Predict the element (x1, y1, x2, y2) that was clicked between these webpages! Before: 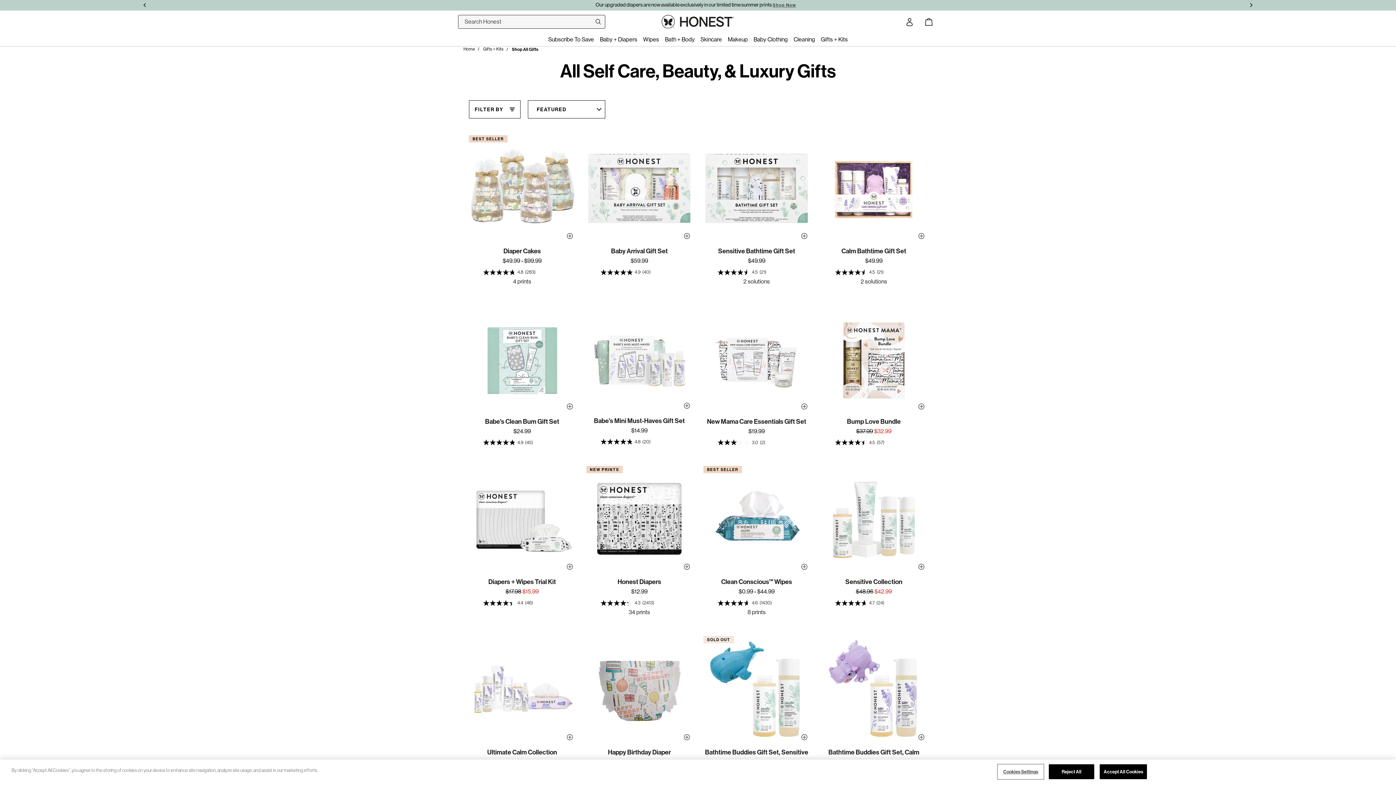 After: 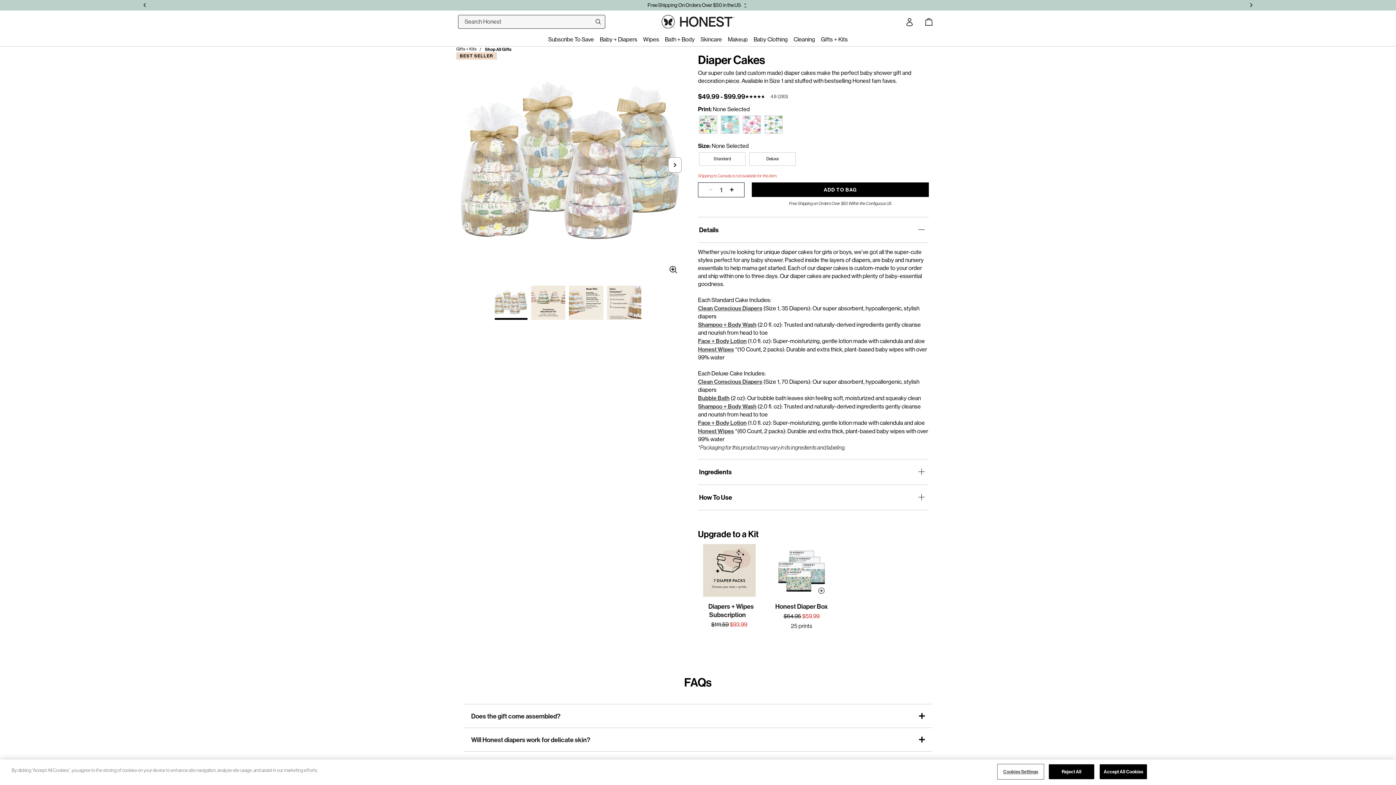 Action: label: 4 prints bbox: (469, 277, 575, 285)